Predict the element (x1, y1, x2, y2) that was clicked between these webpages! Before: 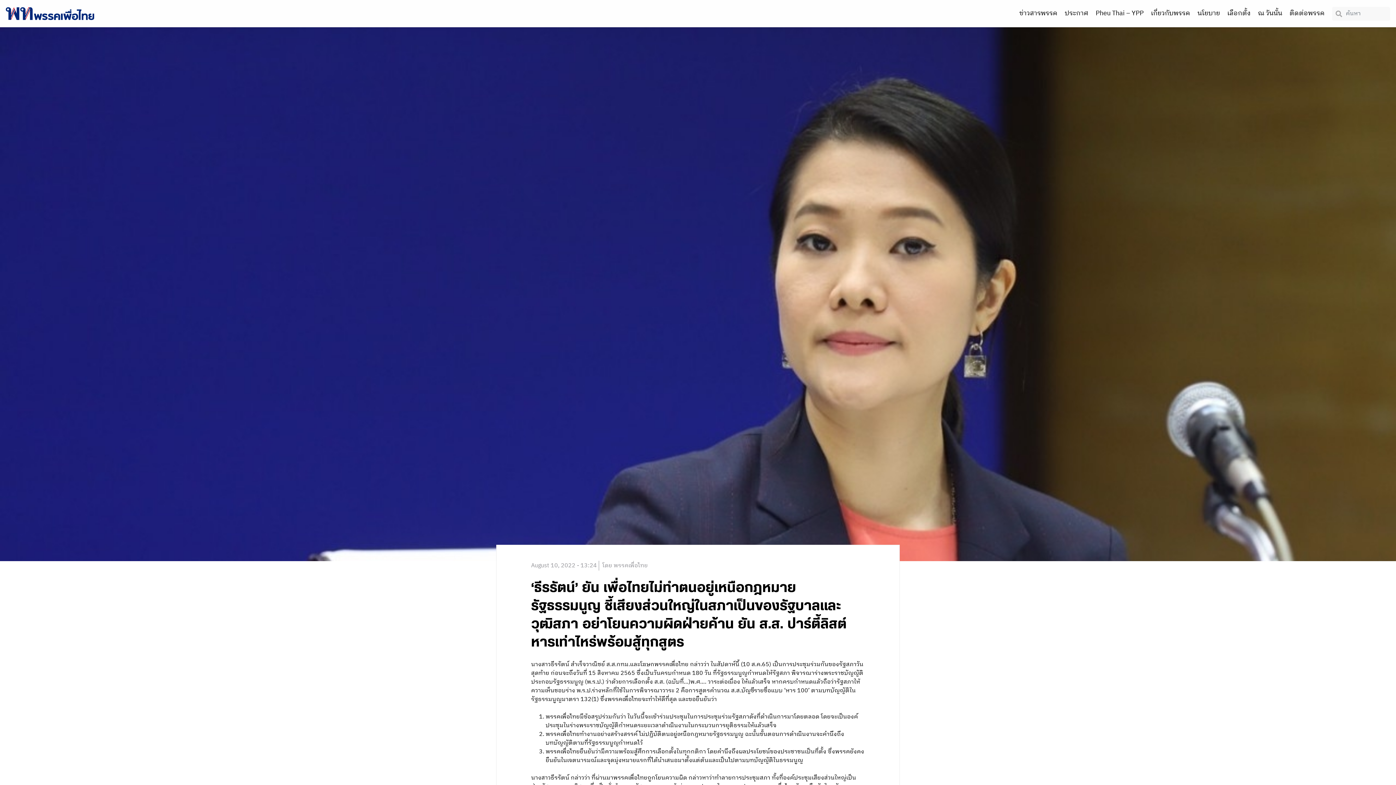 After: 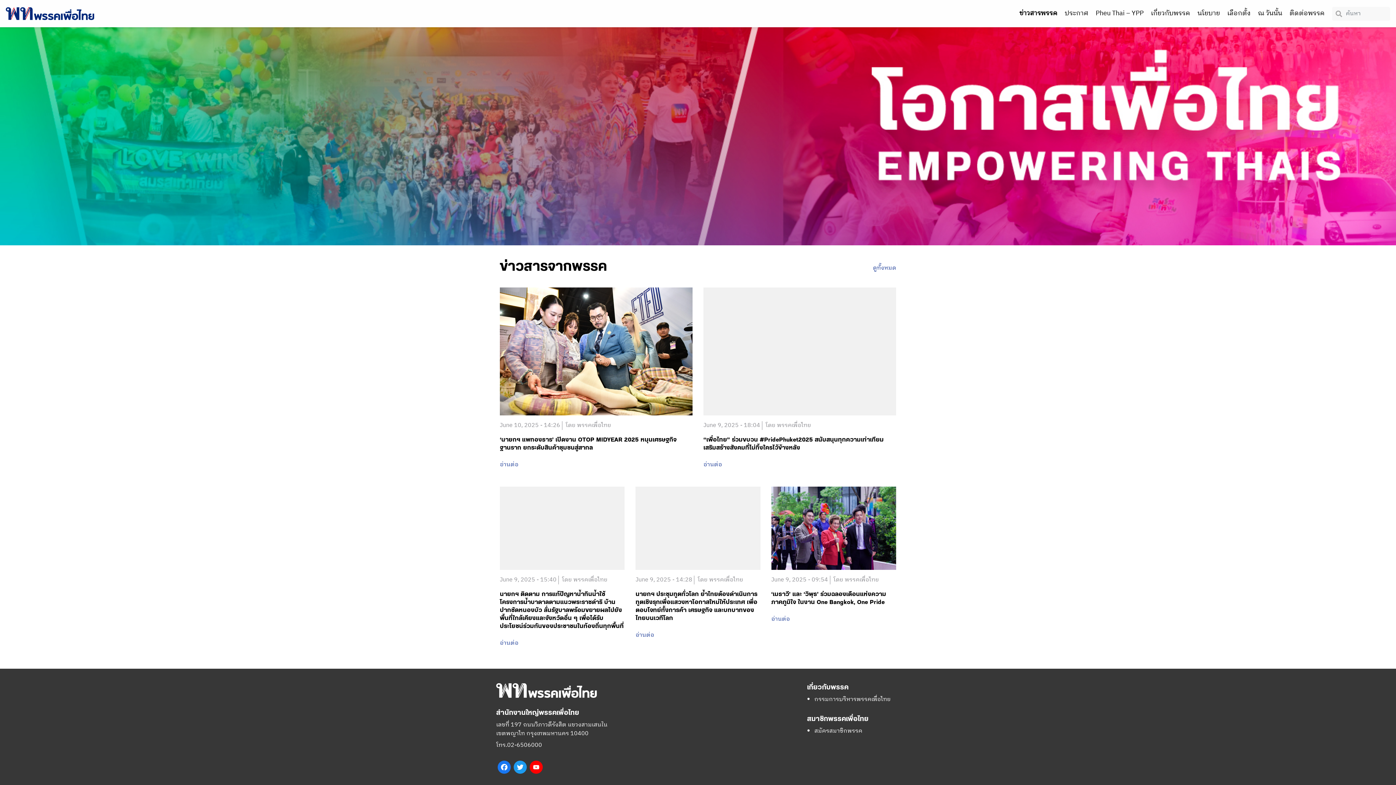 Action: bbox: (1019, 0, 1057, 27) label: ข่าวสารพรรค